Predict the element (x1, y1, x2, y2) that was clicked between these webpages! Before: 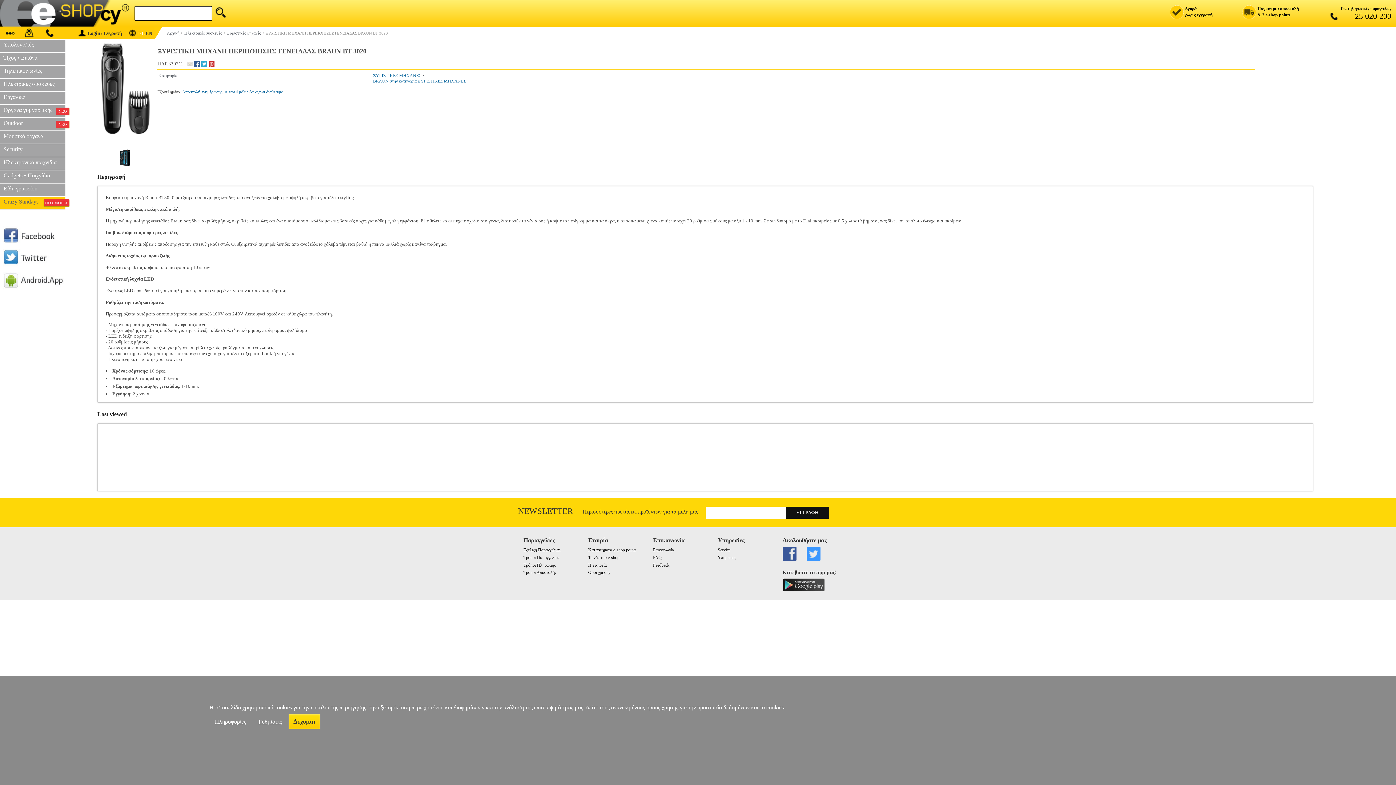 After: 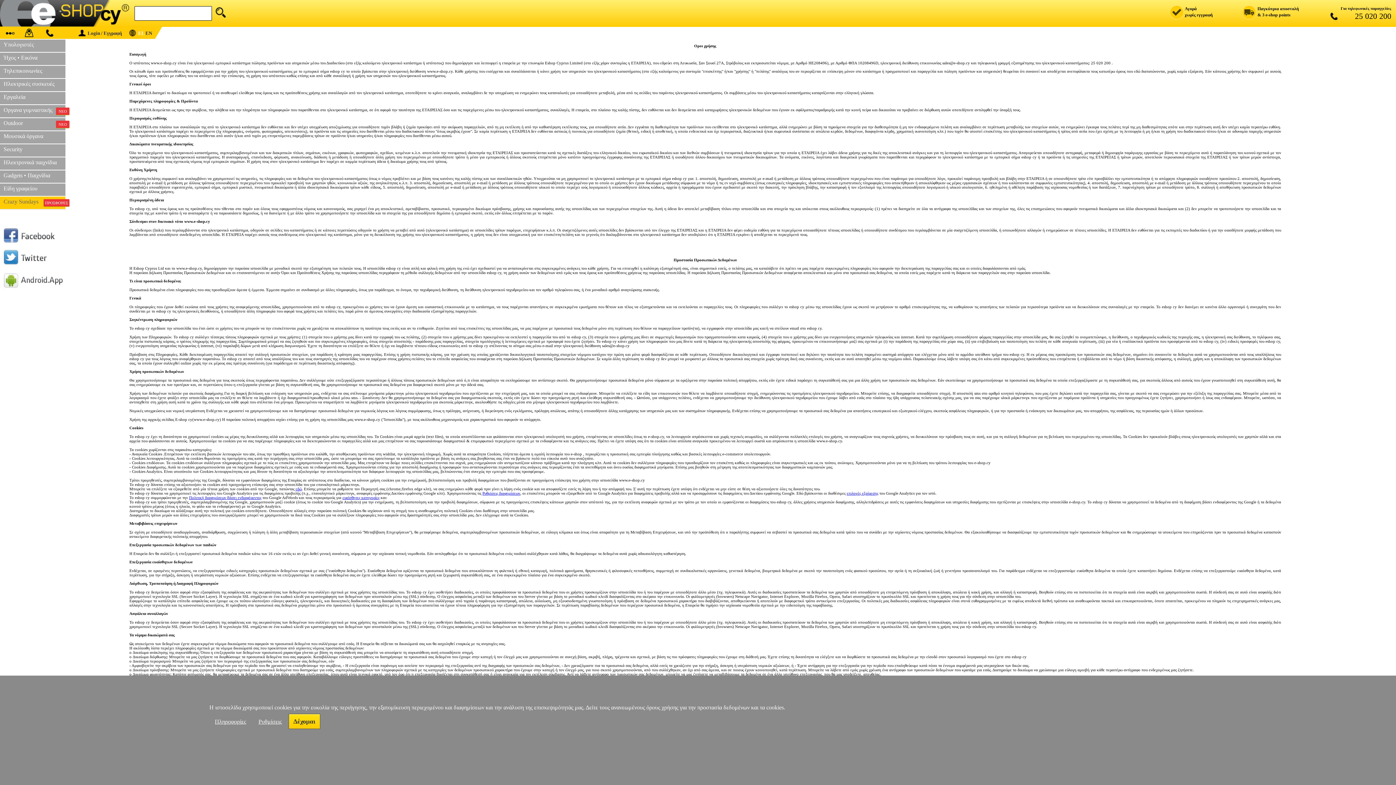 Action: label: Οροι χρήσης bbox: (588, 570, 610, 575)